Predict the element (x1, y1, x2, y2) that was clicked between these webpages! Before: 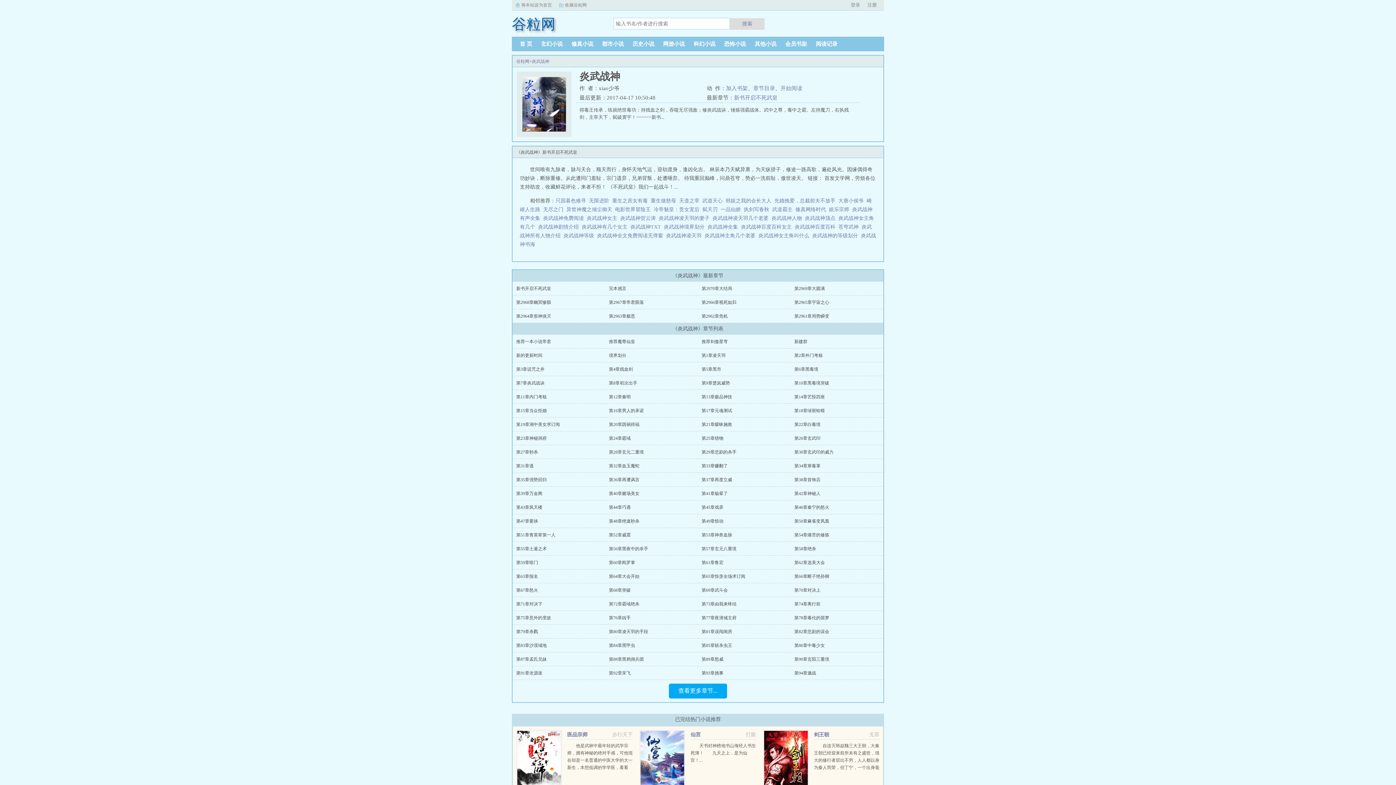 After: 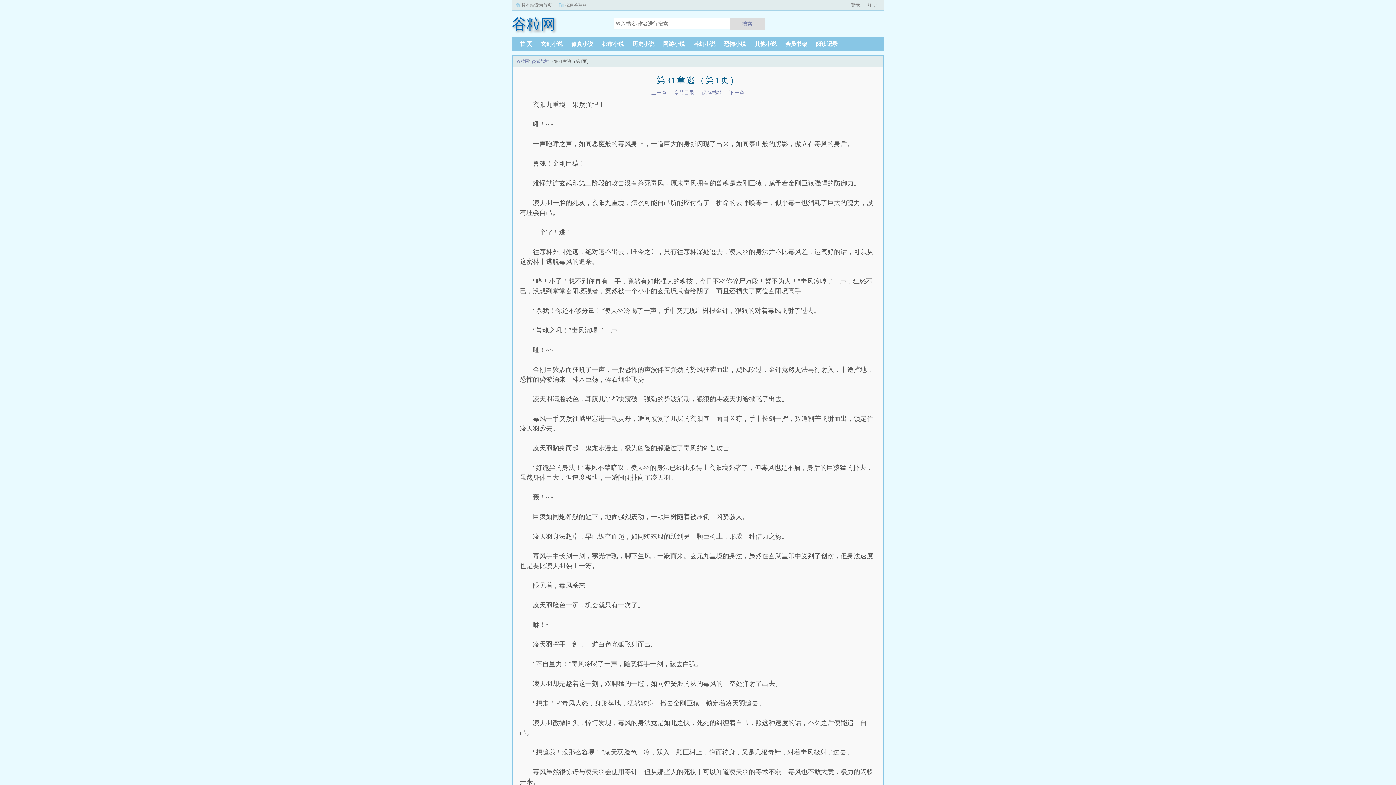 Action: bbox: (516, 463, 533, 468) label: 第31章逃